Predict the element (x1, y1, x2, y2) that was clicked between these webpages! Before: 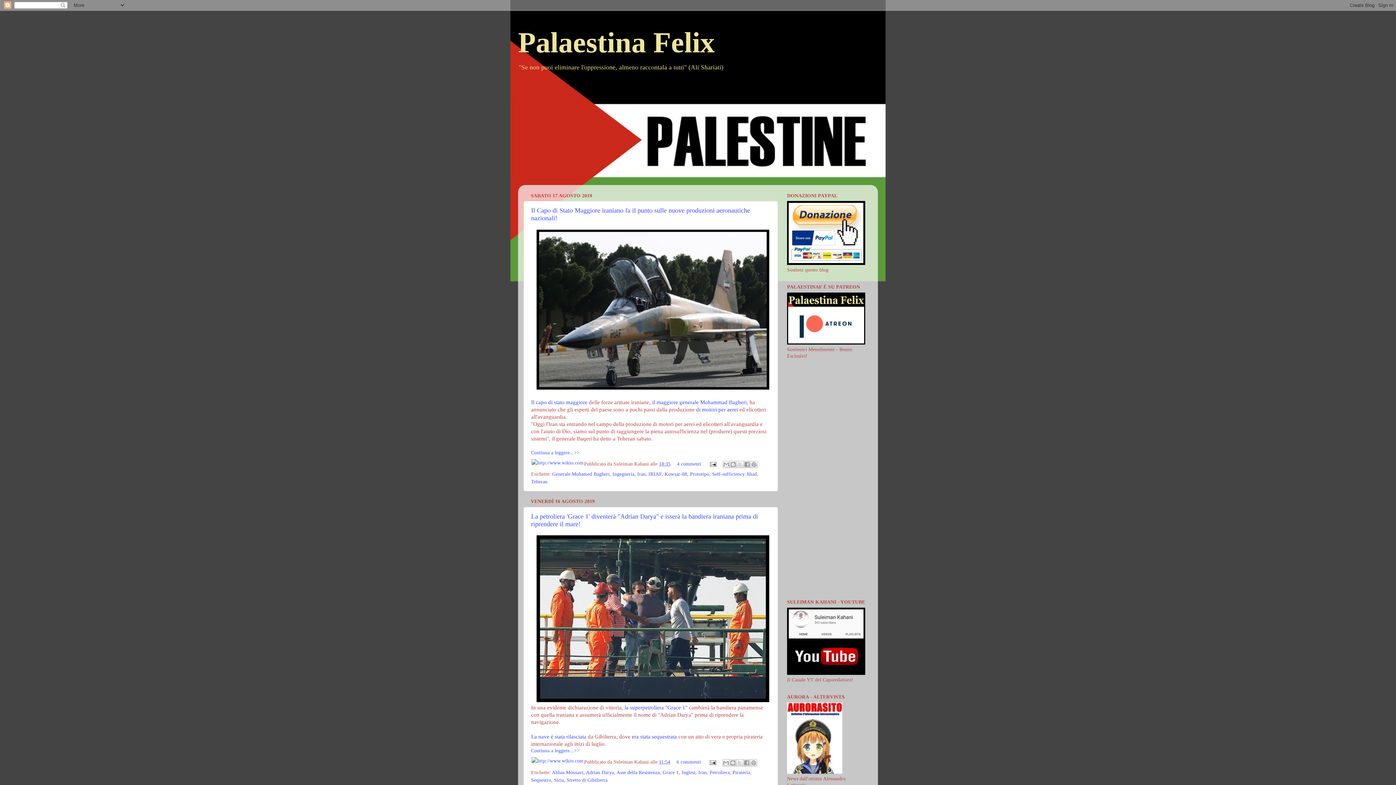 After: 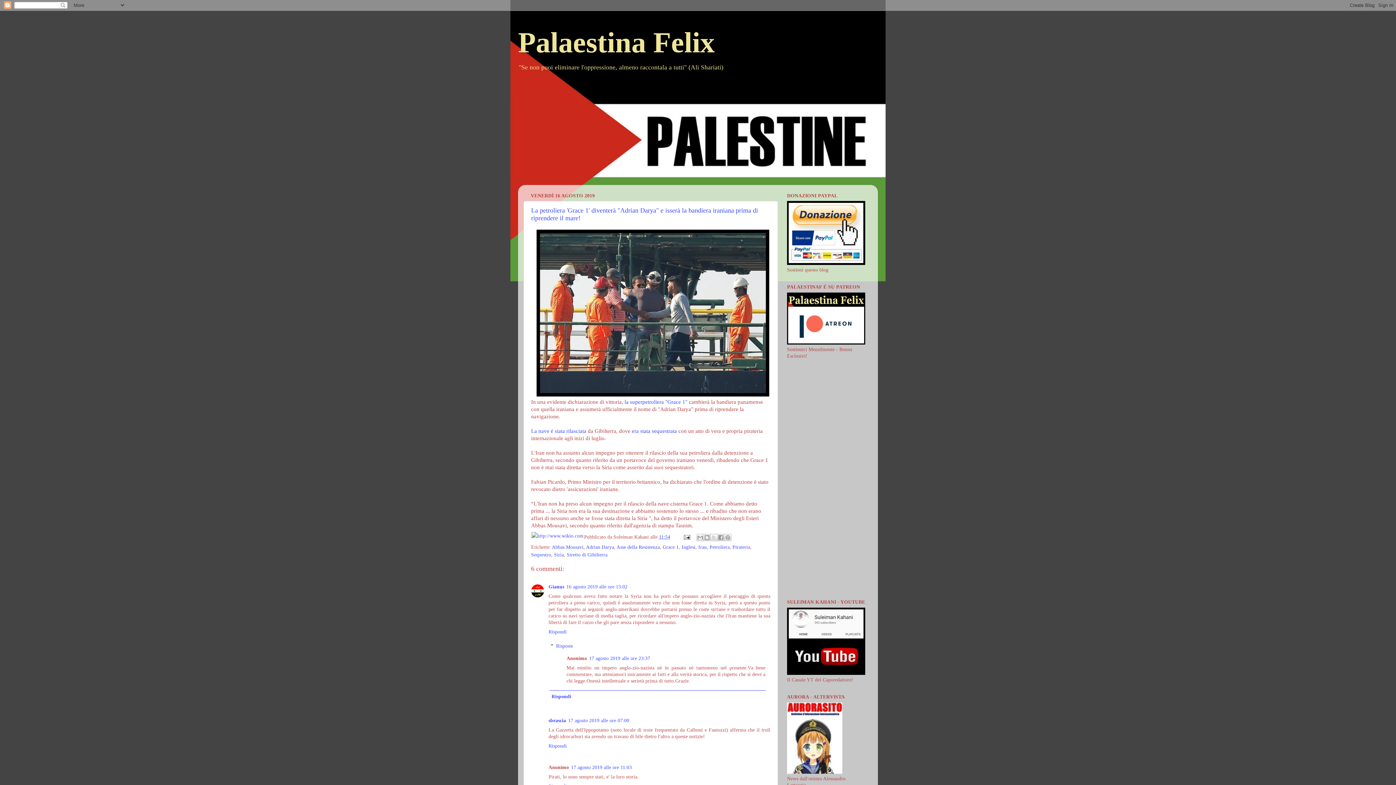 Action: label: 11:54 bbox: (659, 759, 670, 765)